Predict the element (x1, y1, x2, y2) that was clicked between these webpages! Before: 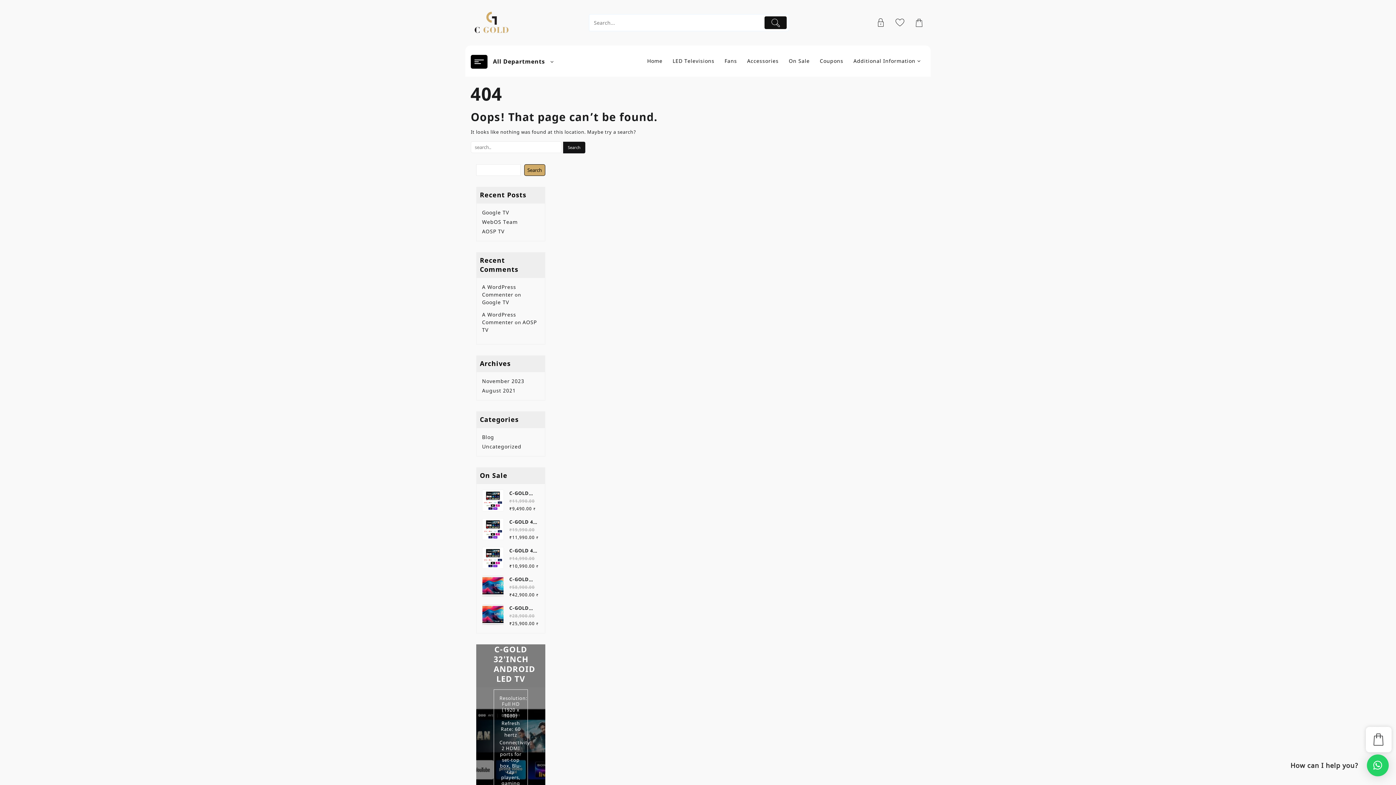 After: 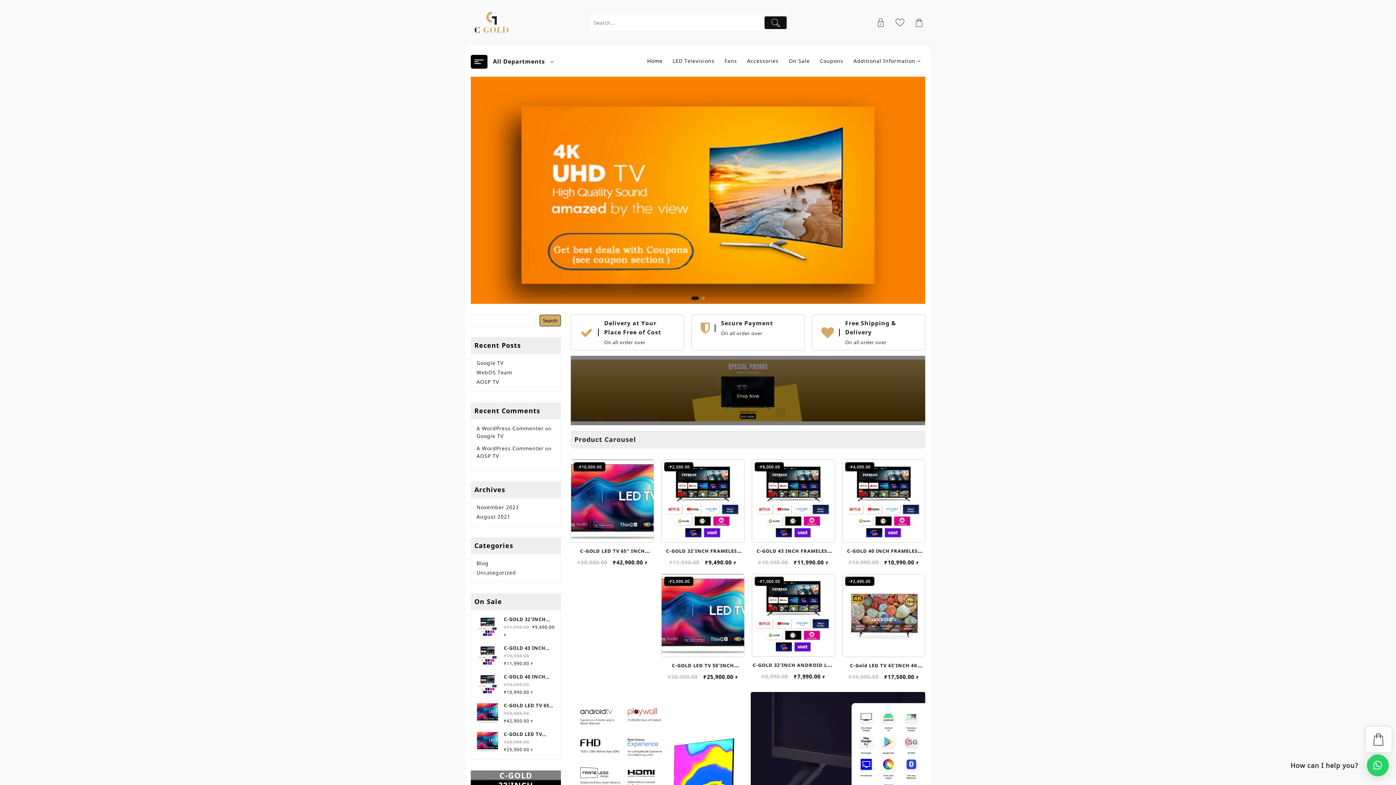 Action: label: Home bbox: (643, 52, 667, 69)